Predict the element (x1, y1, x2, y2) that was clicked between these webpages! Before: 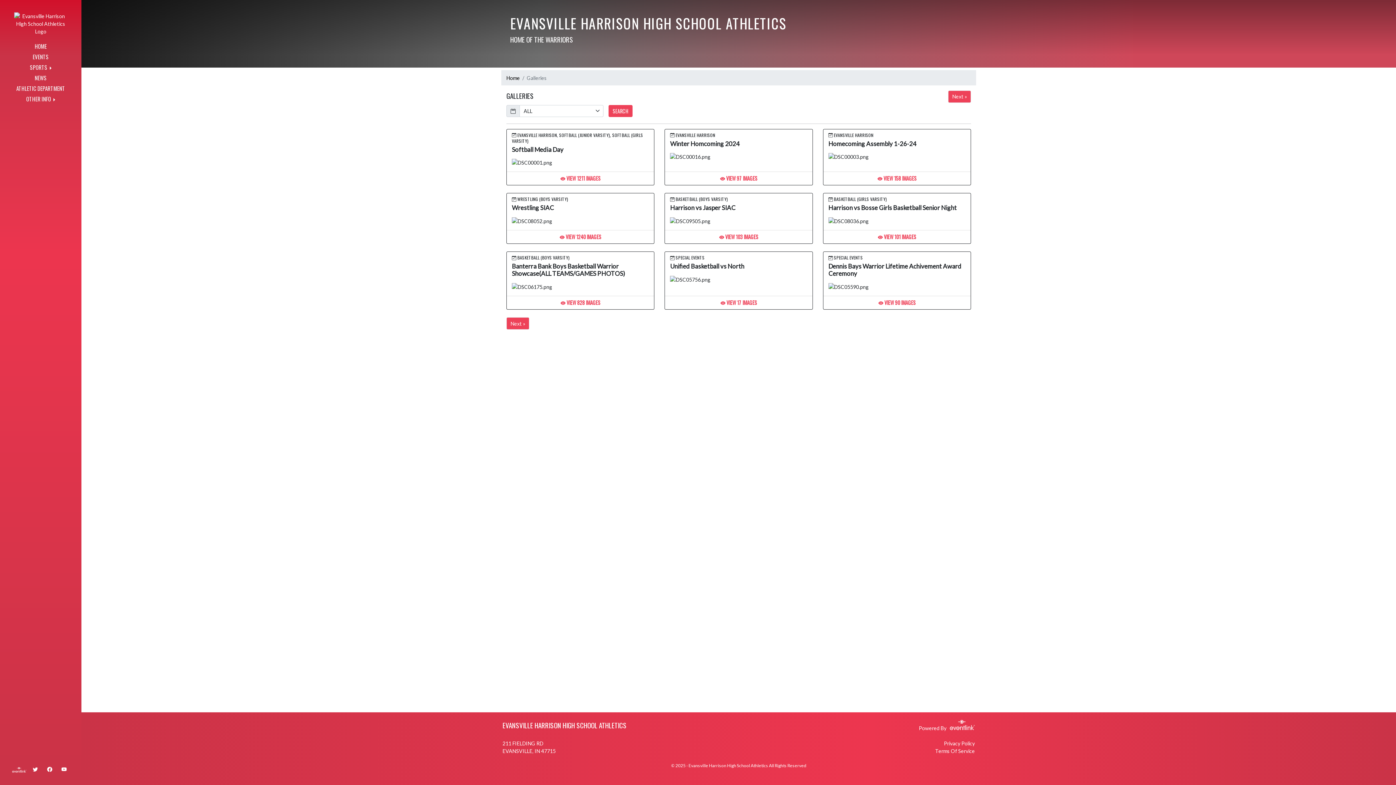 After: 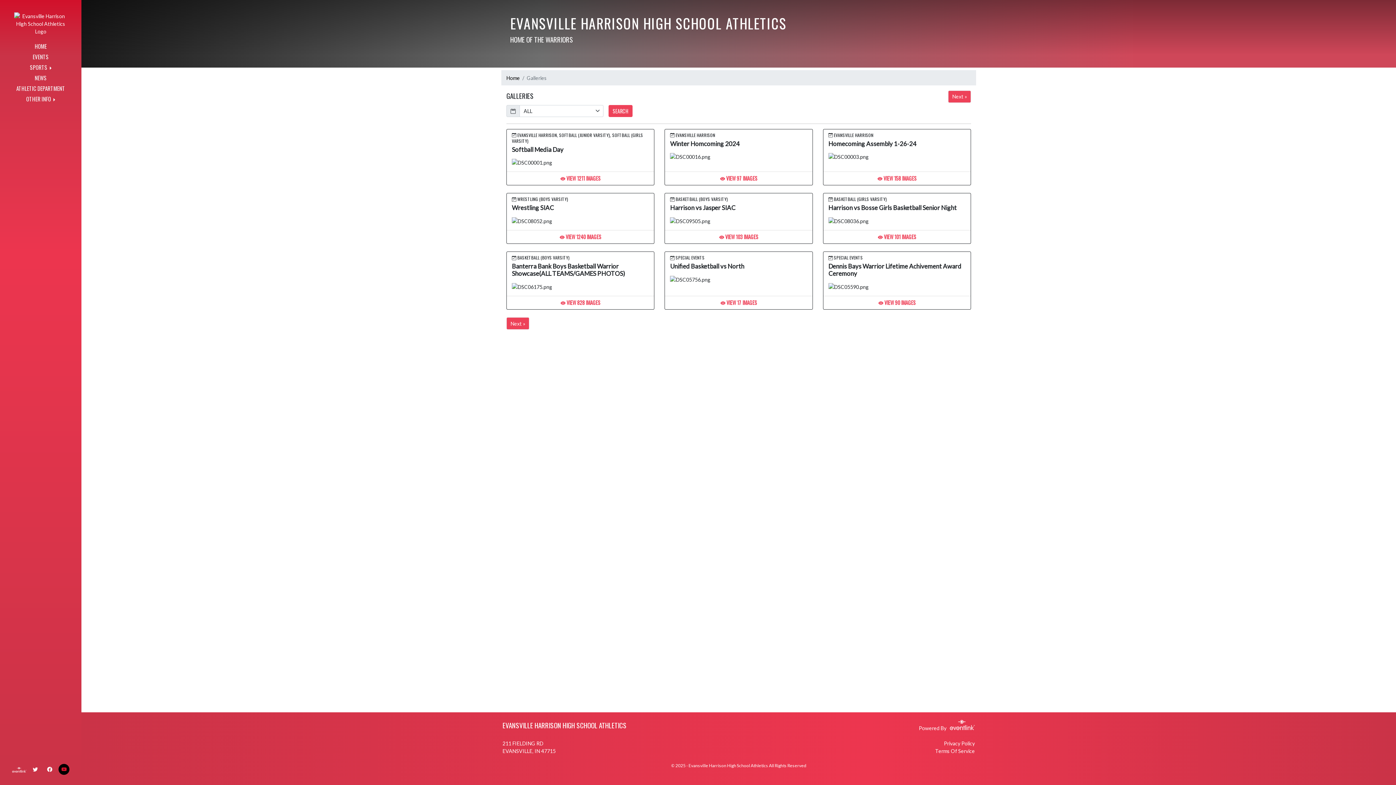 Action: bbox: (58, 764, 69, 775) label: YouTube